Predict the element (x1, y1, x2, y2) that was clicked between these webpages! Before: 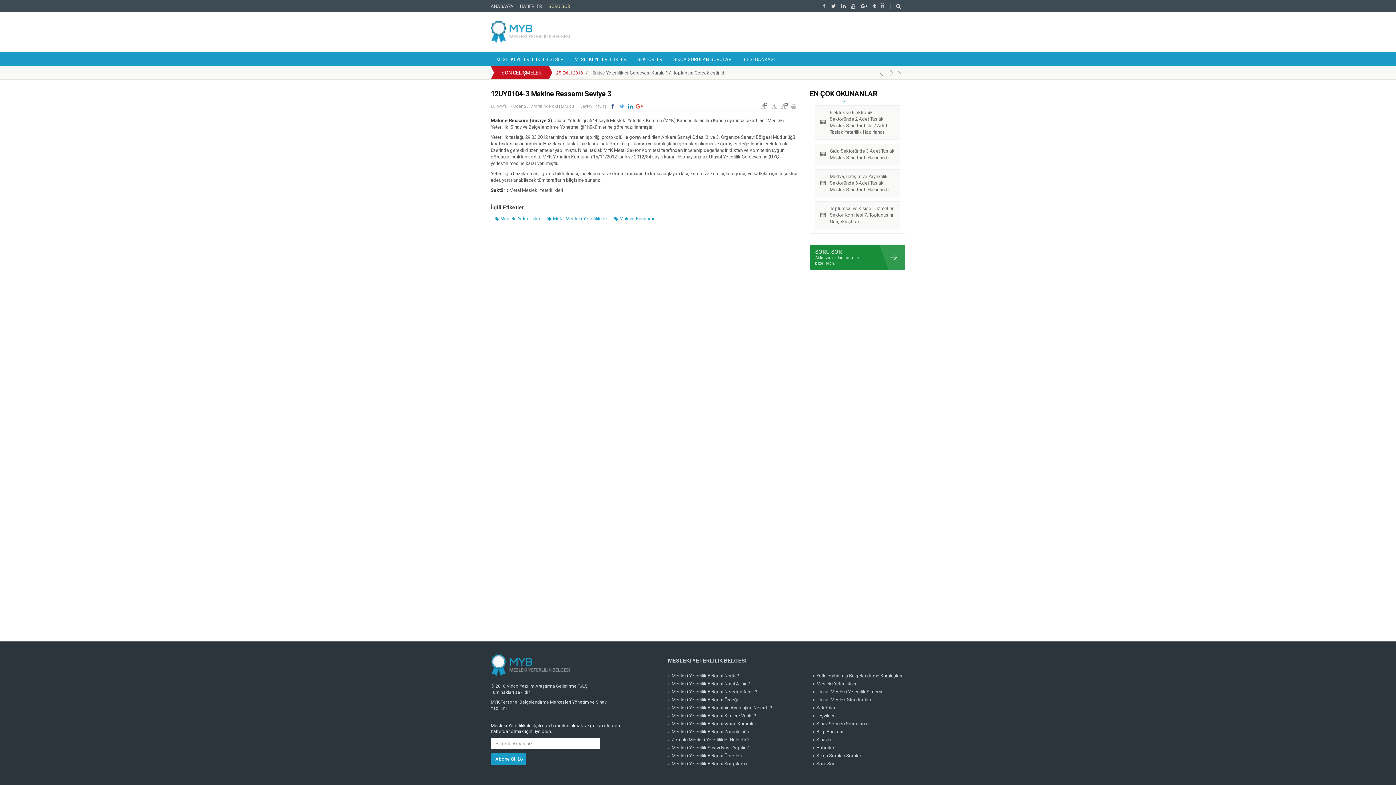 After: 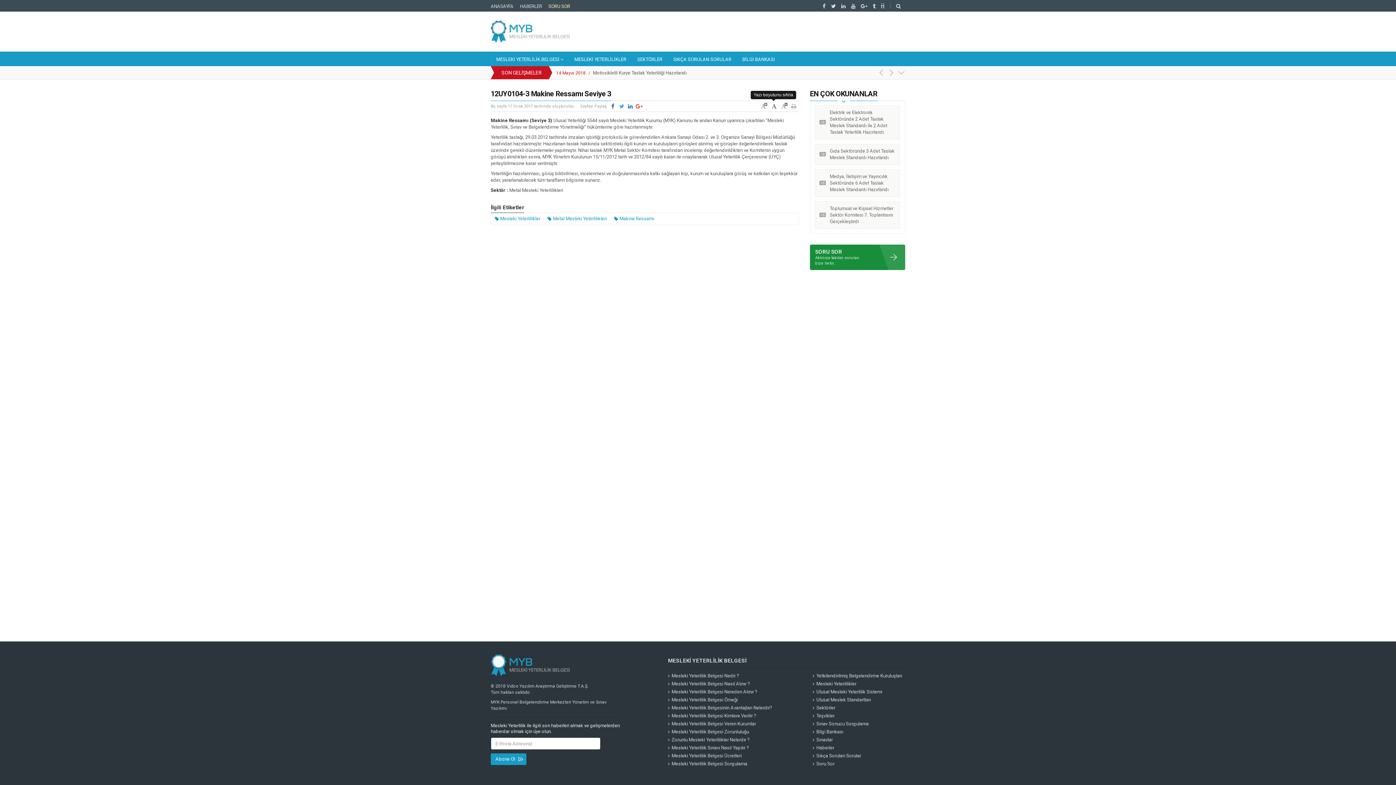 Action: bbox: (768, 102, 778, 110)